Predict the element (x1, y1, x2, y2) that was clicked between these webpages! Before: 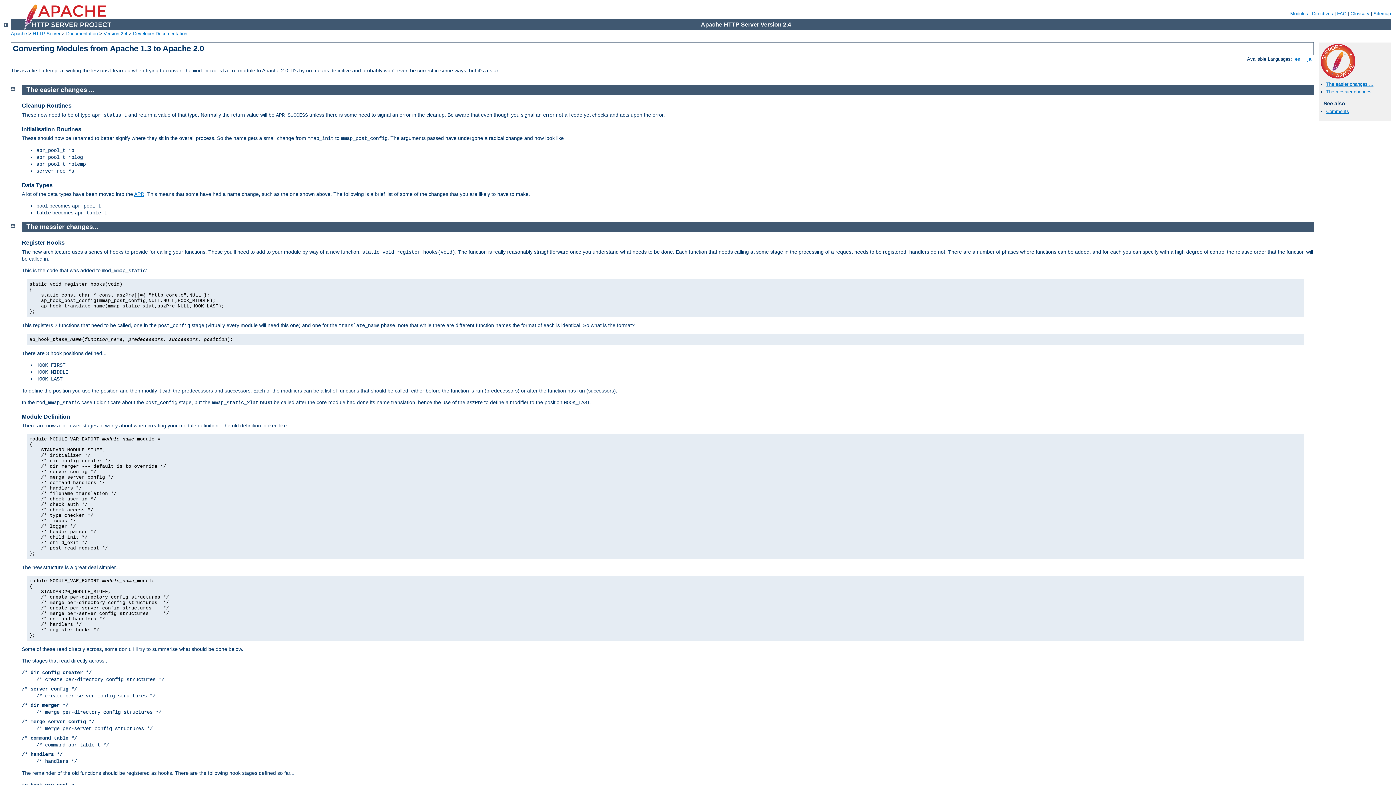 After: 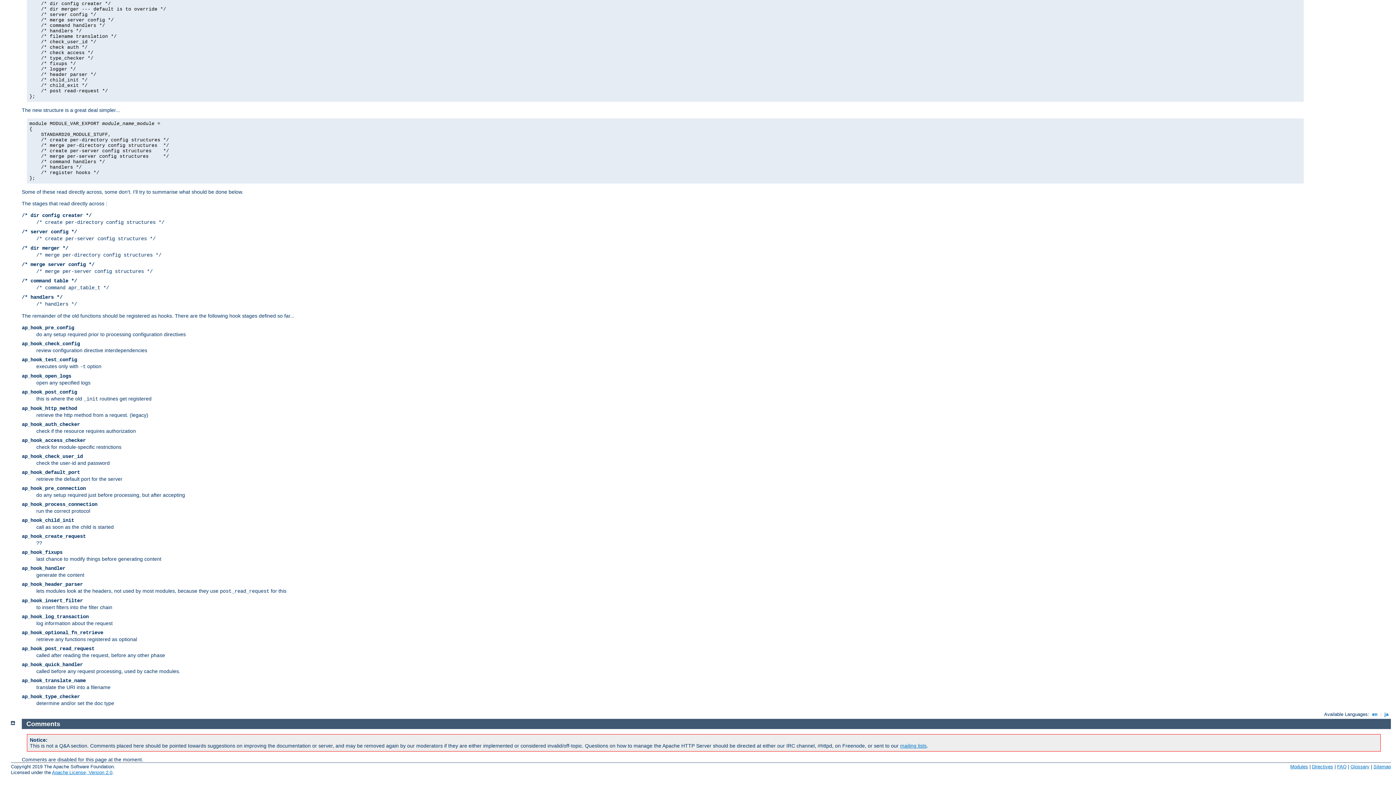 Action: label: Comments bbox: (1326, 108, 1349, 114)